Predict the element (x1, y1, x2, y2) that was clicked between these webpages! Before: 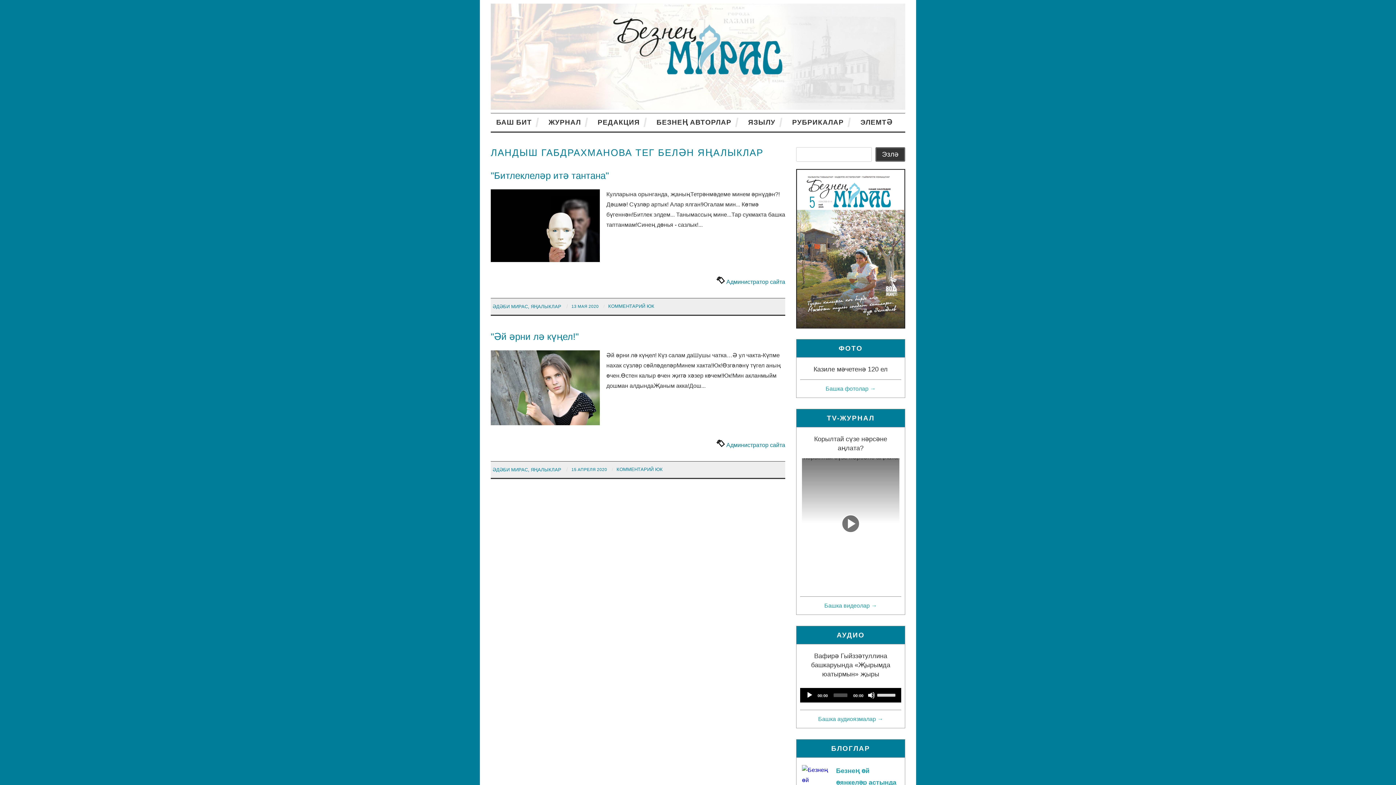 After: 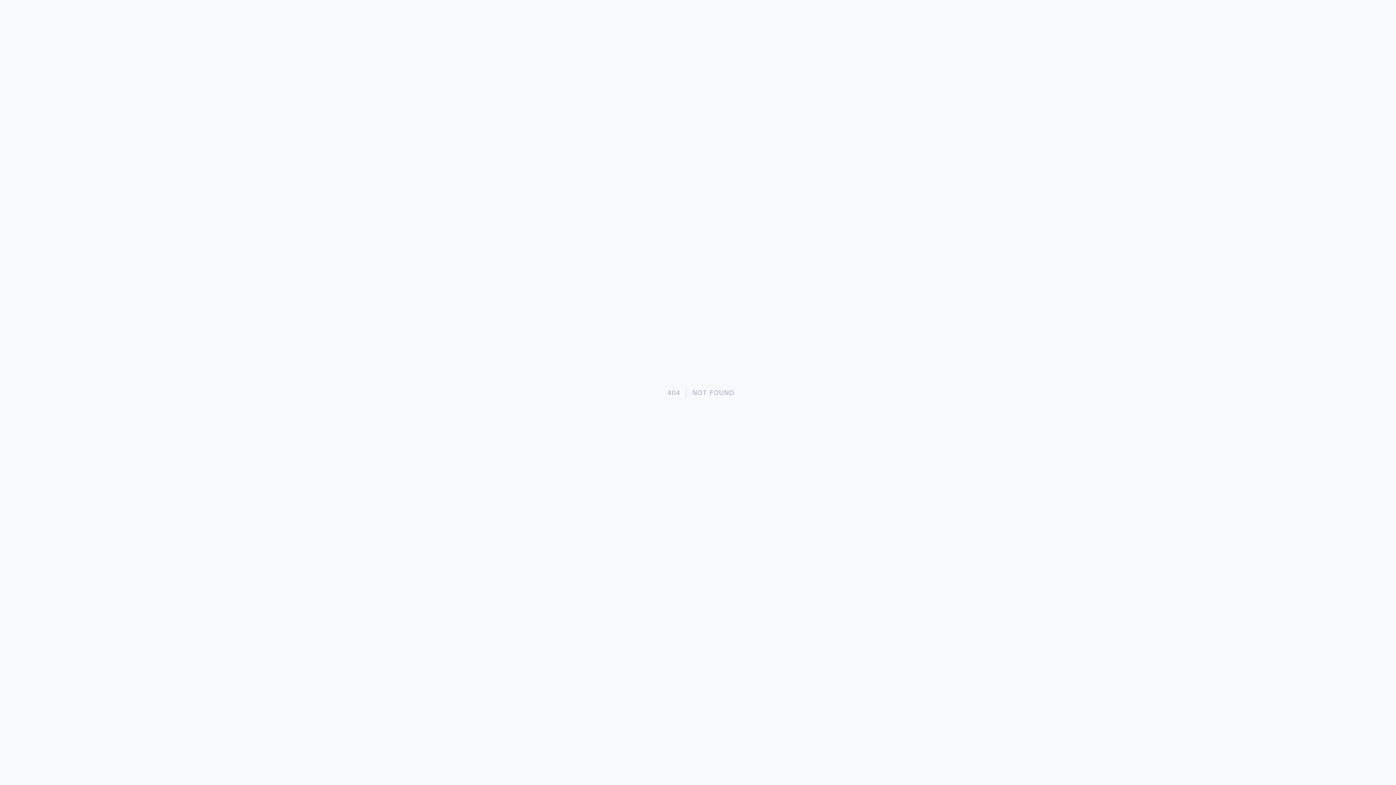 Action: bbox: (796, 365, 905, 374) label: Казиле мәчетенә 120 ел